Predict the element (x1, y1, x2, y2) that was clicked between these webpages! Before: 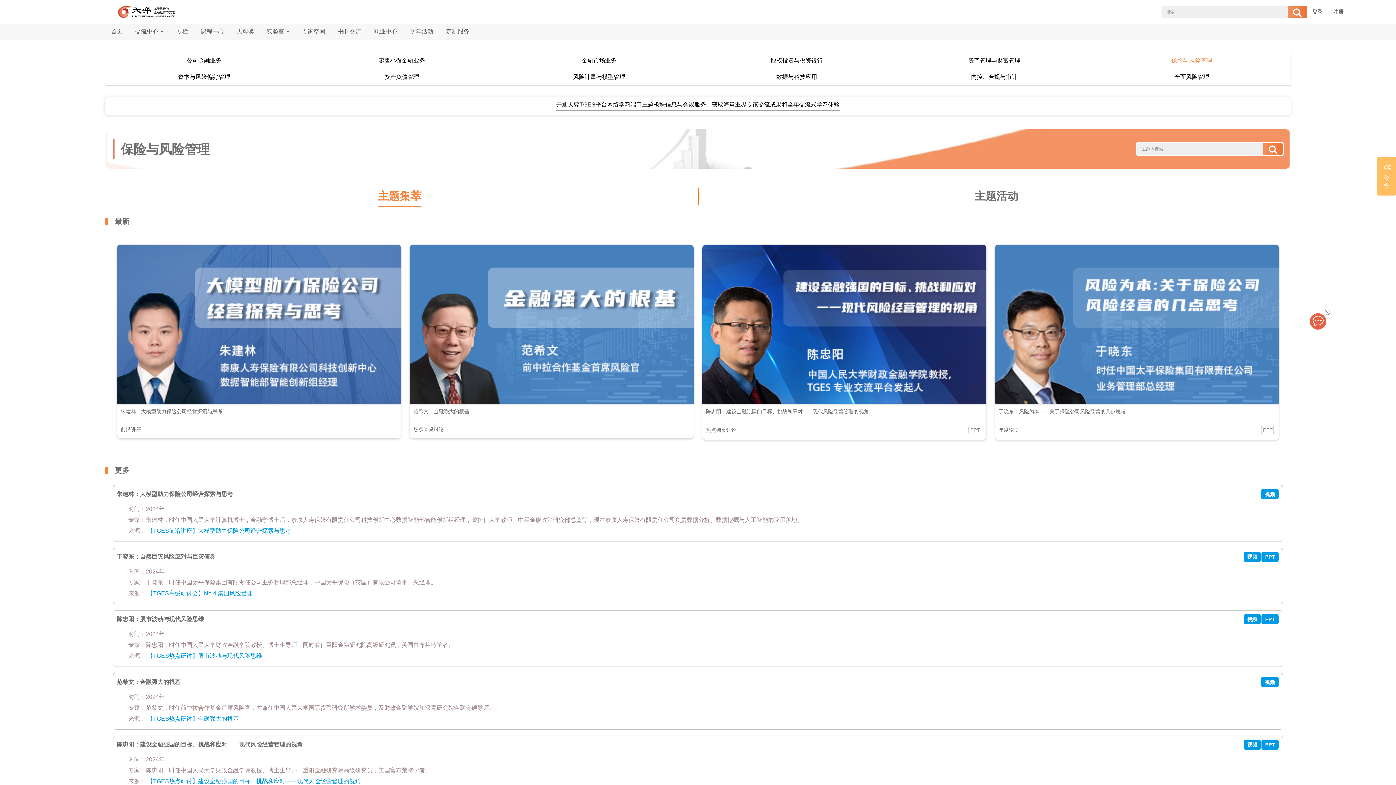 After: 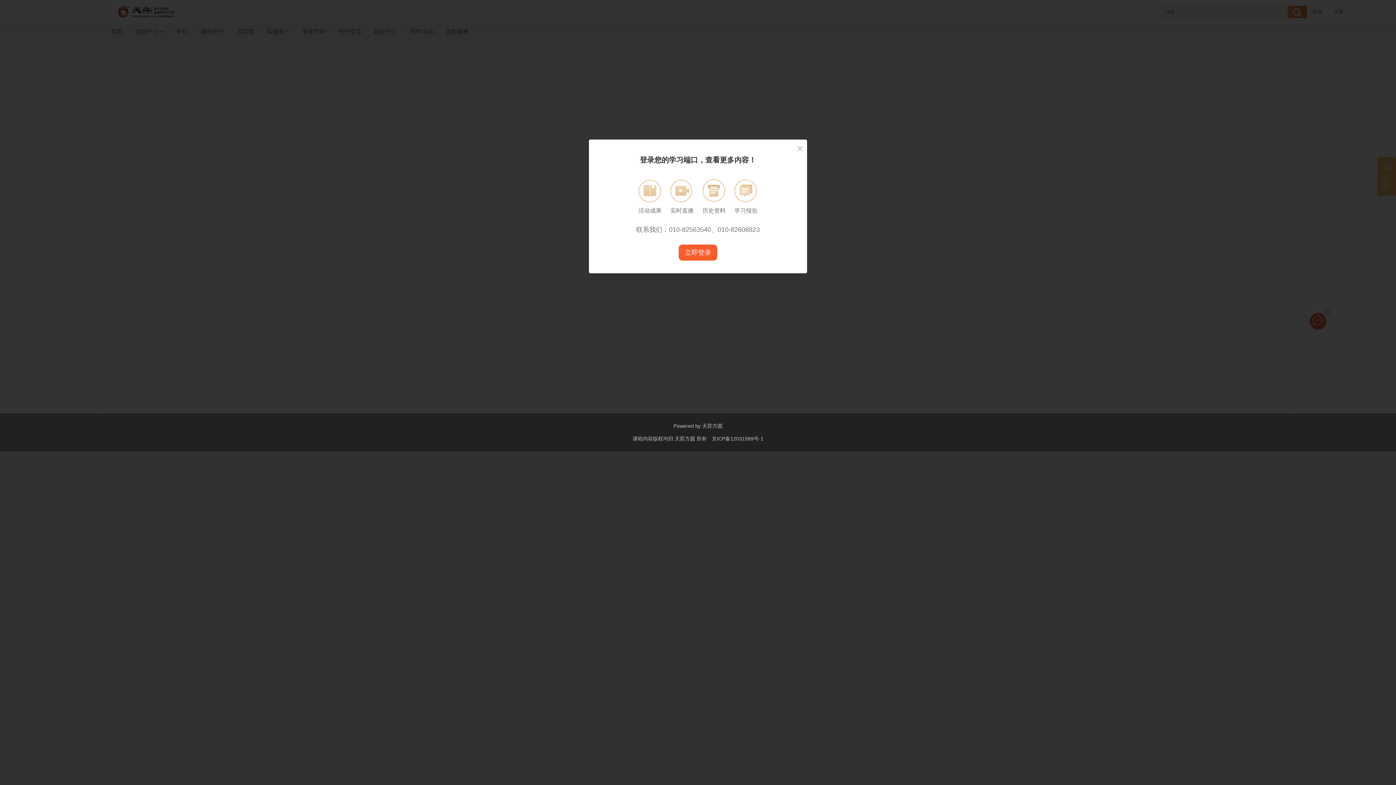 Action: label: PPT bbox: (1261, 614, 1278, 624)